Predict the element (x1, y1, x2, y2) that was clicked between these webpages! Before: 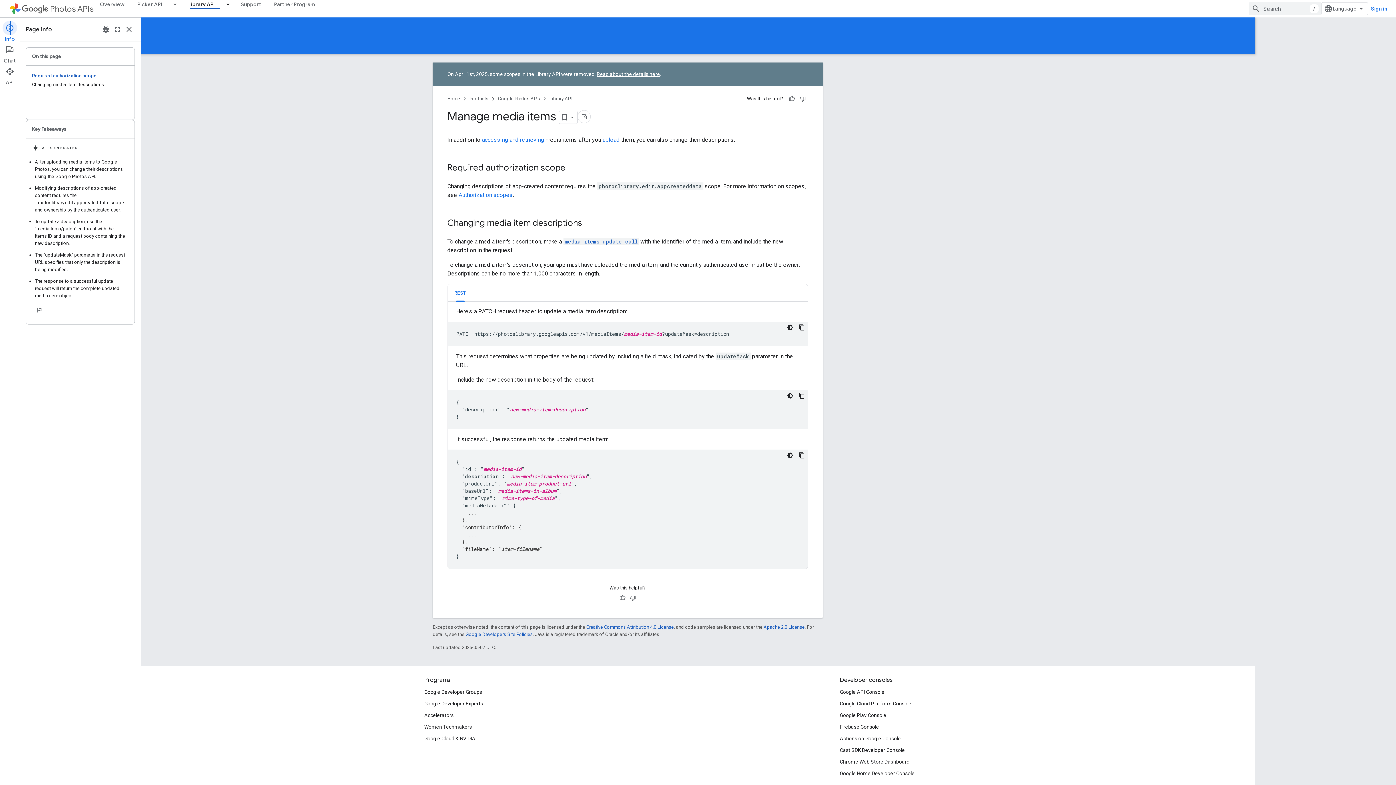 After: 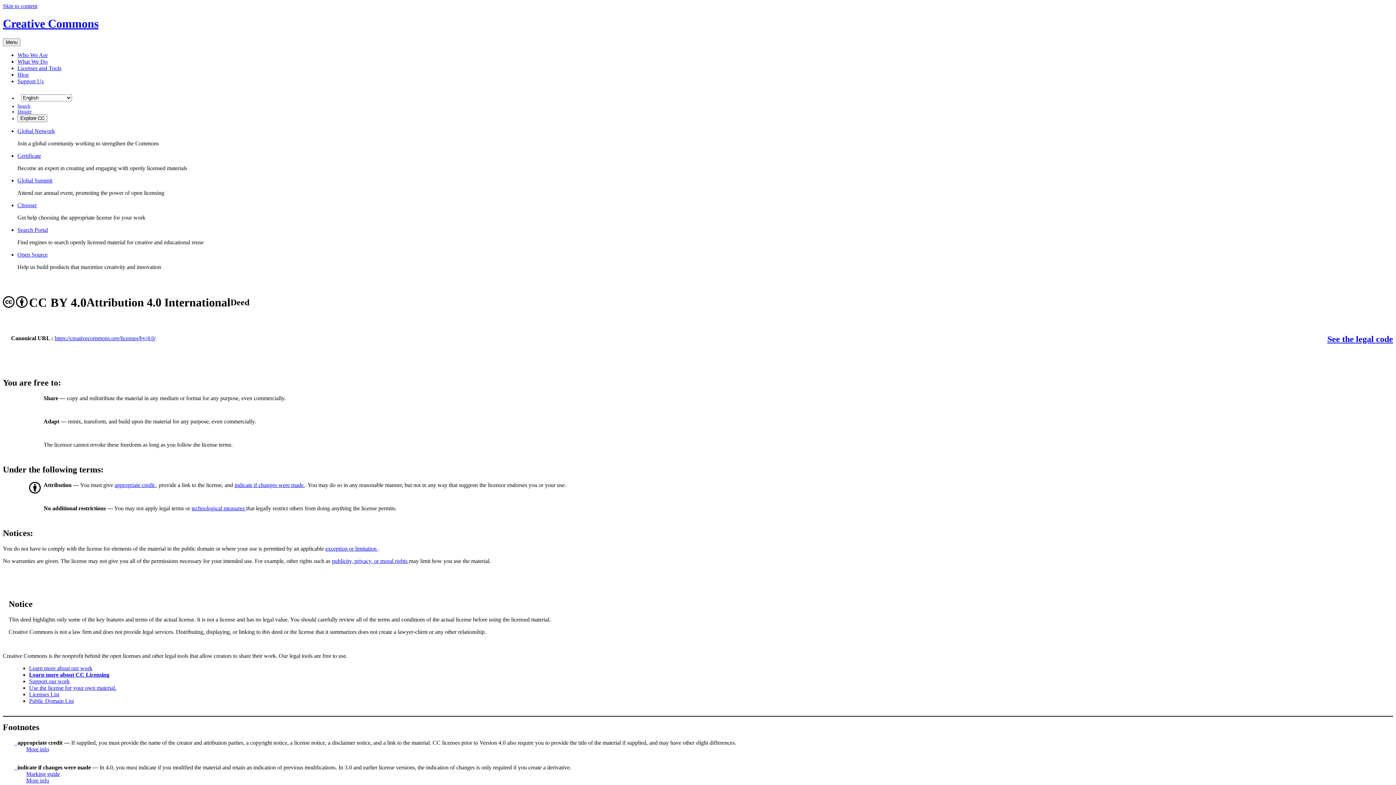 Action: label: Creative Commons Attribution 4.0 License bbox: (646, 596, 734, 601)